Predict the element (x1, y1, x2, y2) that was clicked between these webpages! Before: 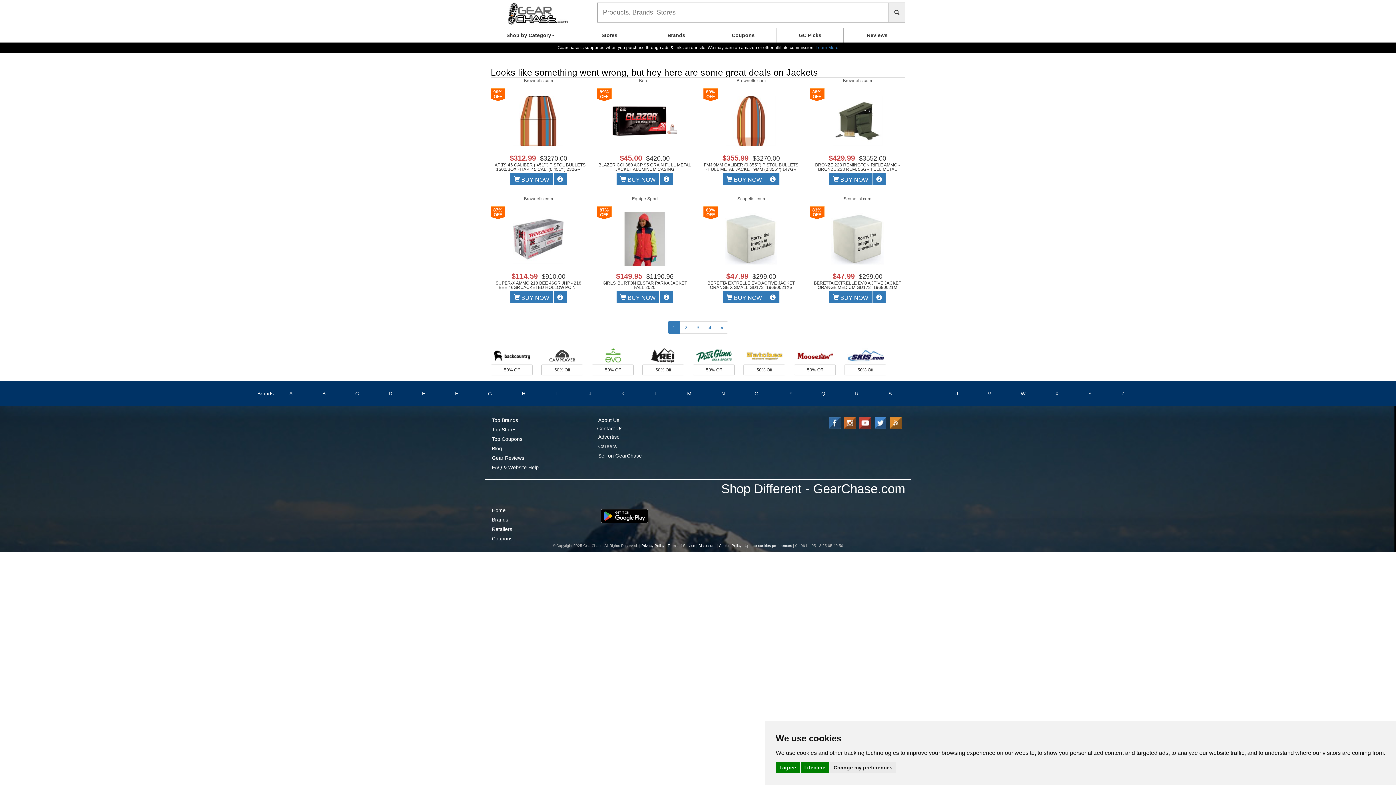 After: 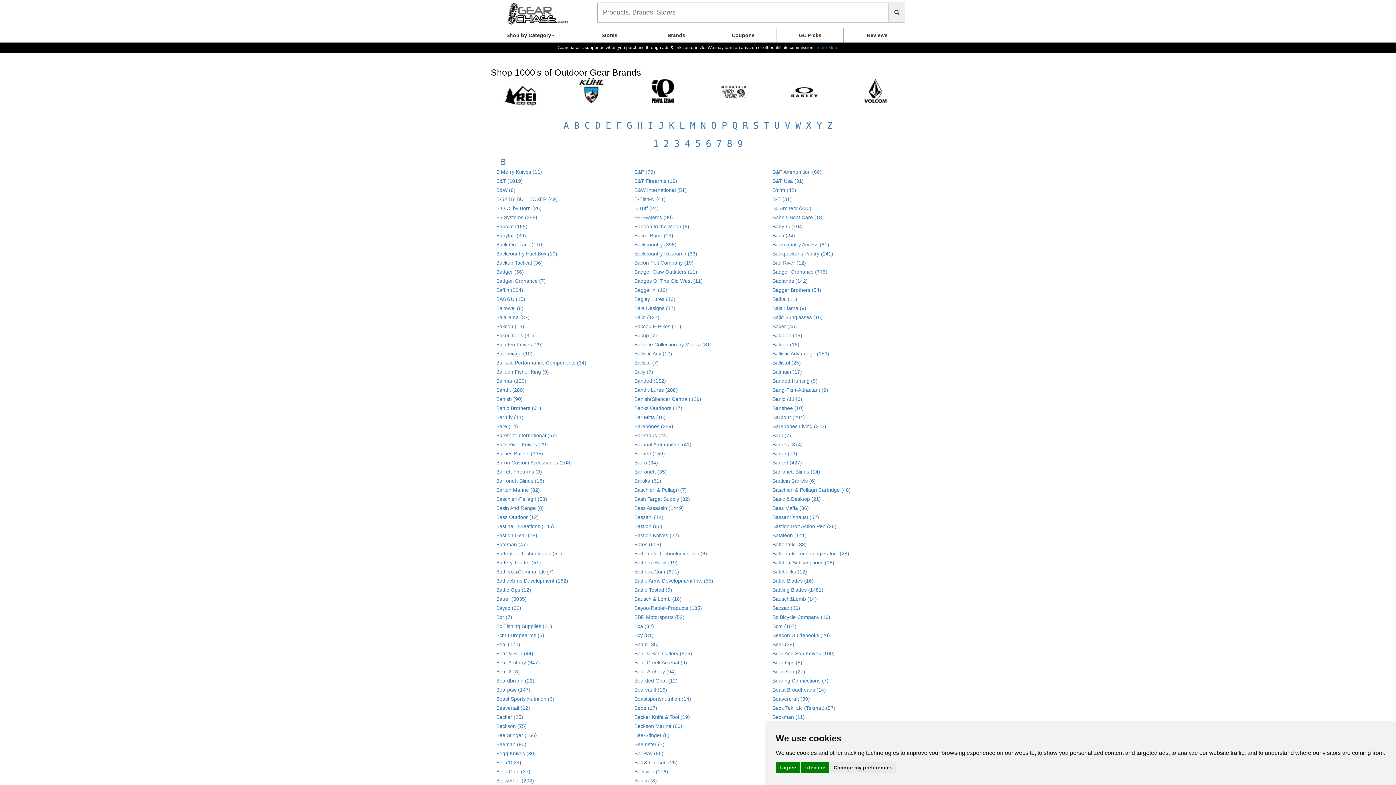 Action: label: B bbox: (322, 390, 326, 397)